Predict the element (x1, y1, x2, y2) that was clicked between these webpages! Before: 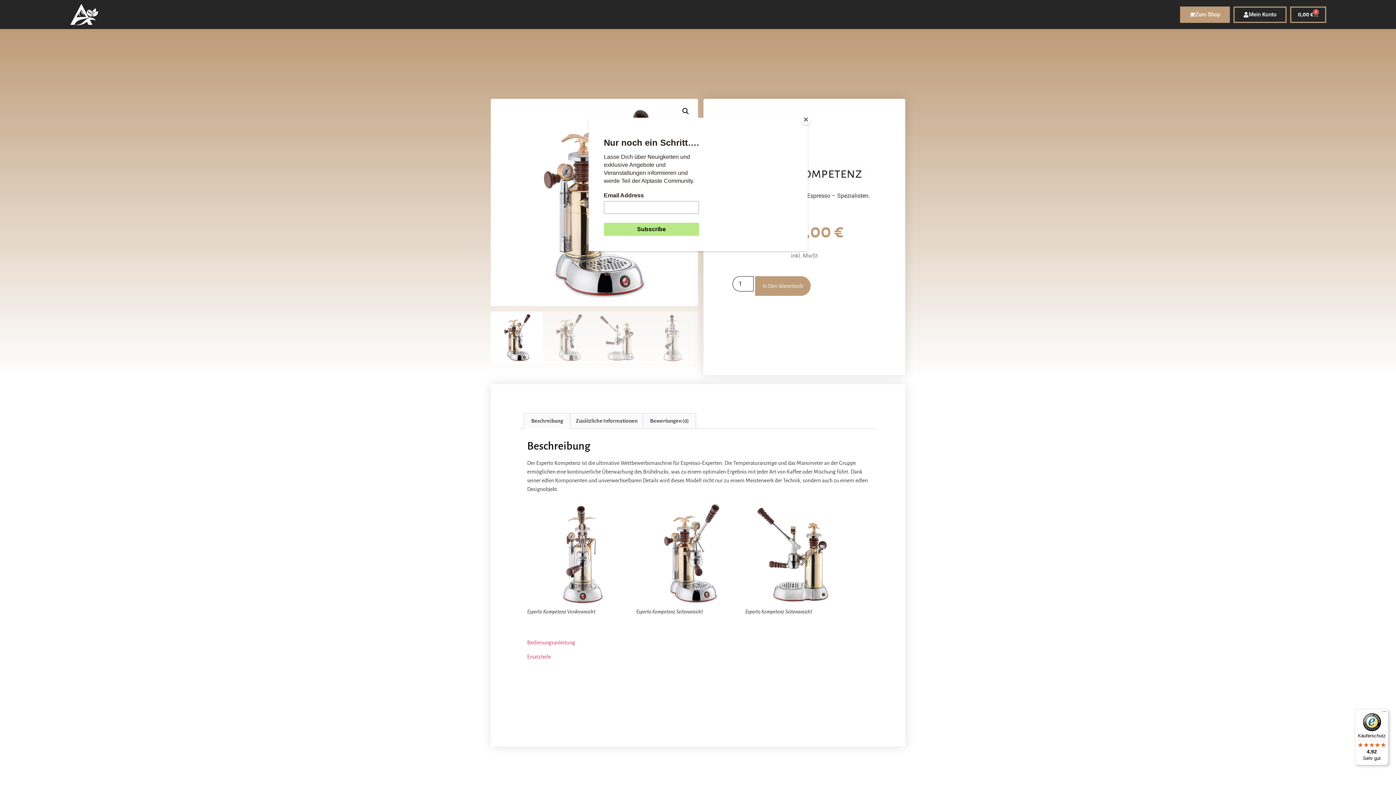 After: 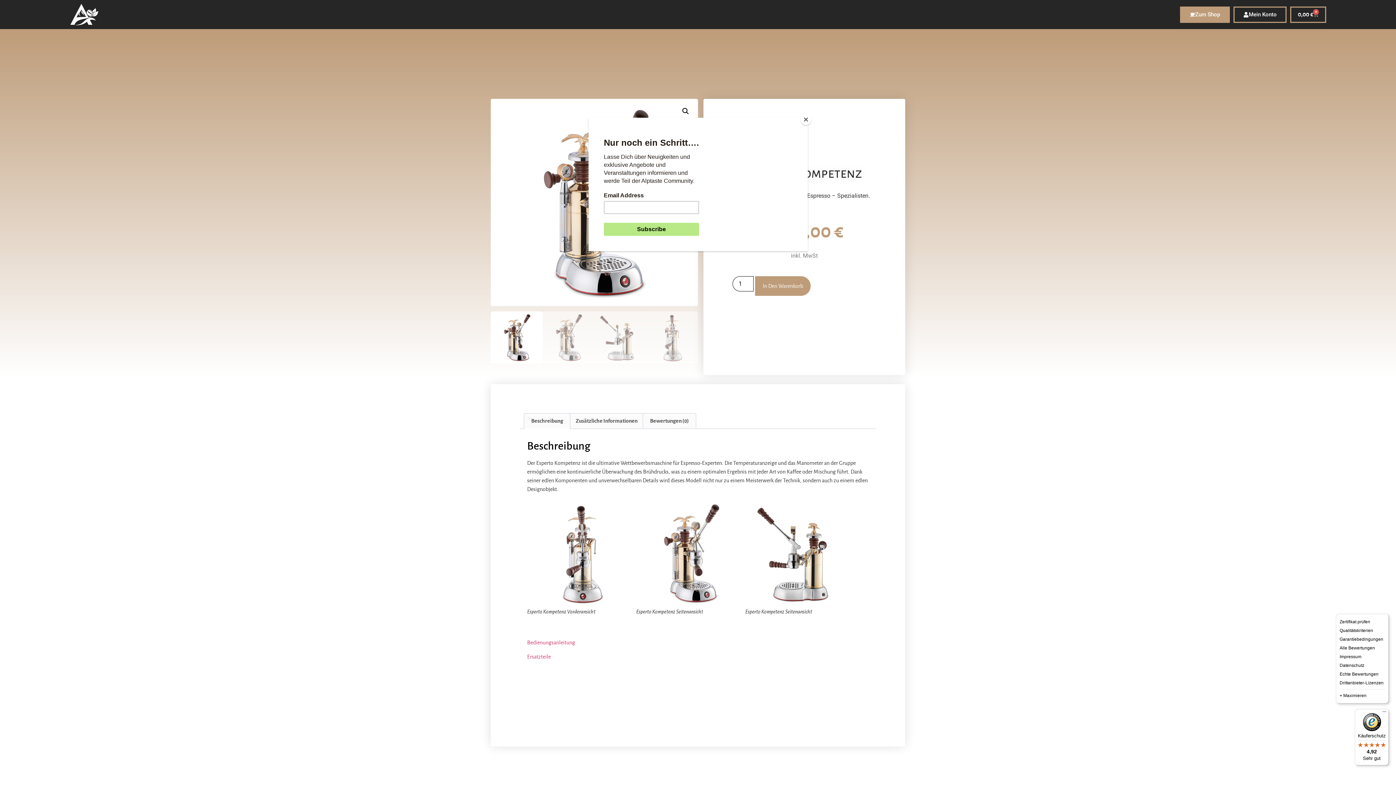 Action: label: Menü bbox: (1380, 709, 1389, 718)